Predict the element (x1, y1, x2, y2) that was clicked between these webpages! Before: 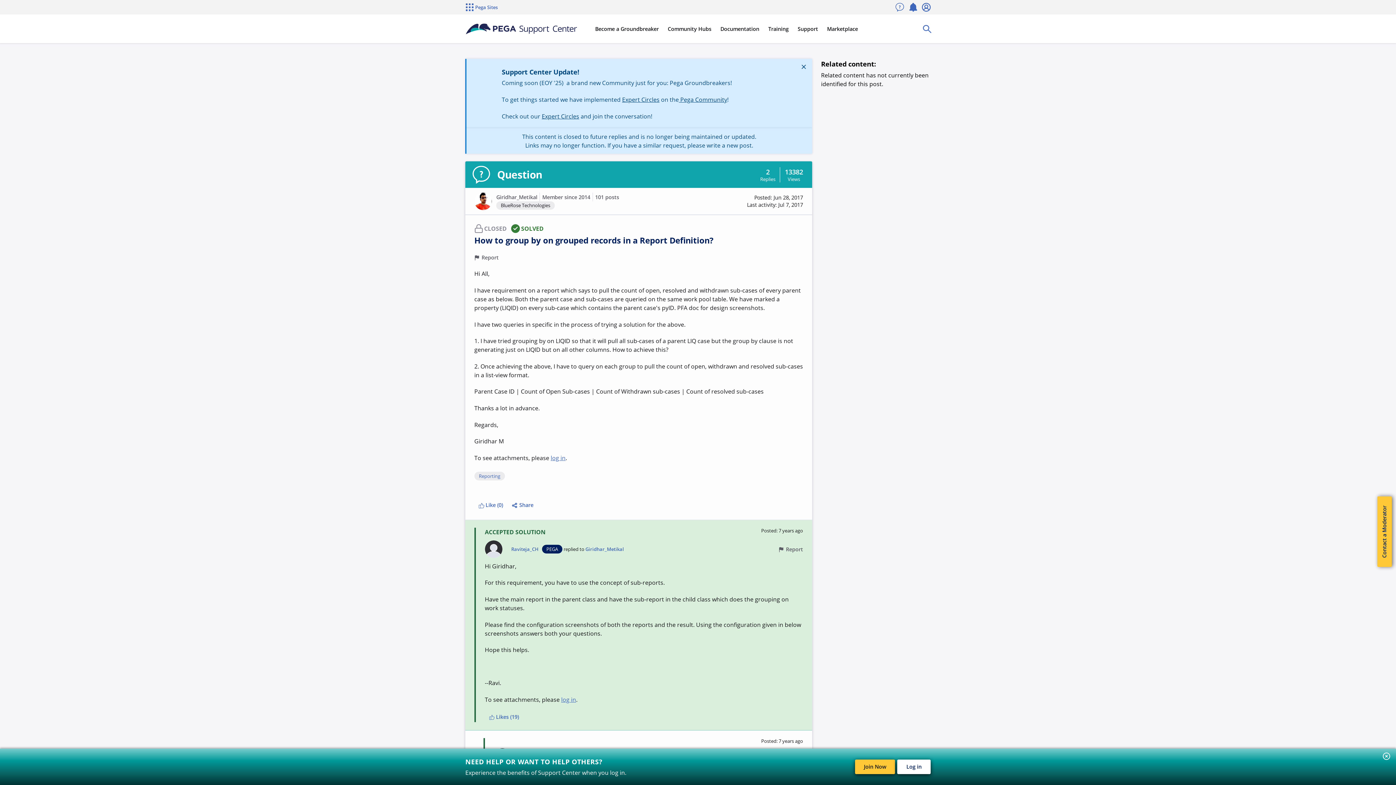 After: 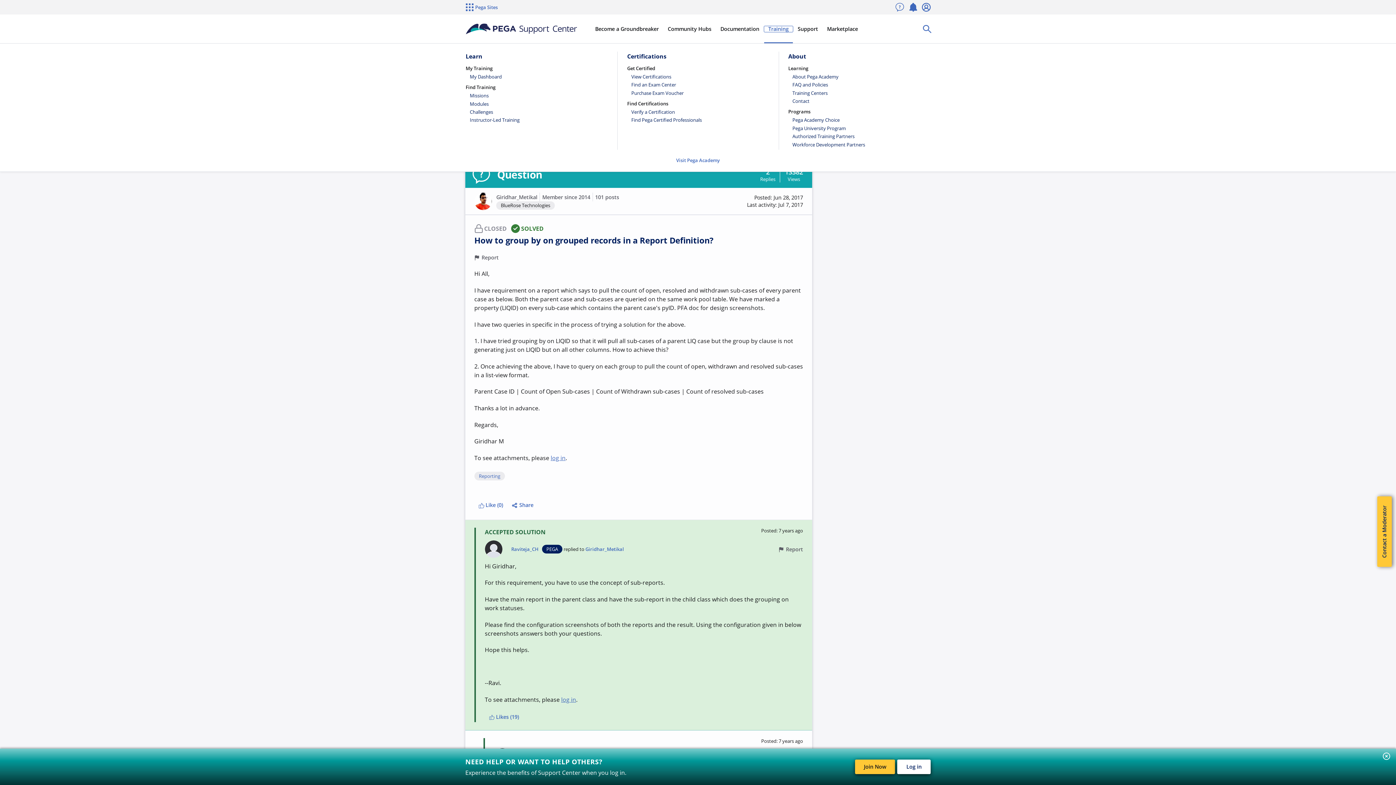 Action: label: Training bbox: (764, 25, 793, 32)